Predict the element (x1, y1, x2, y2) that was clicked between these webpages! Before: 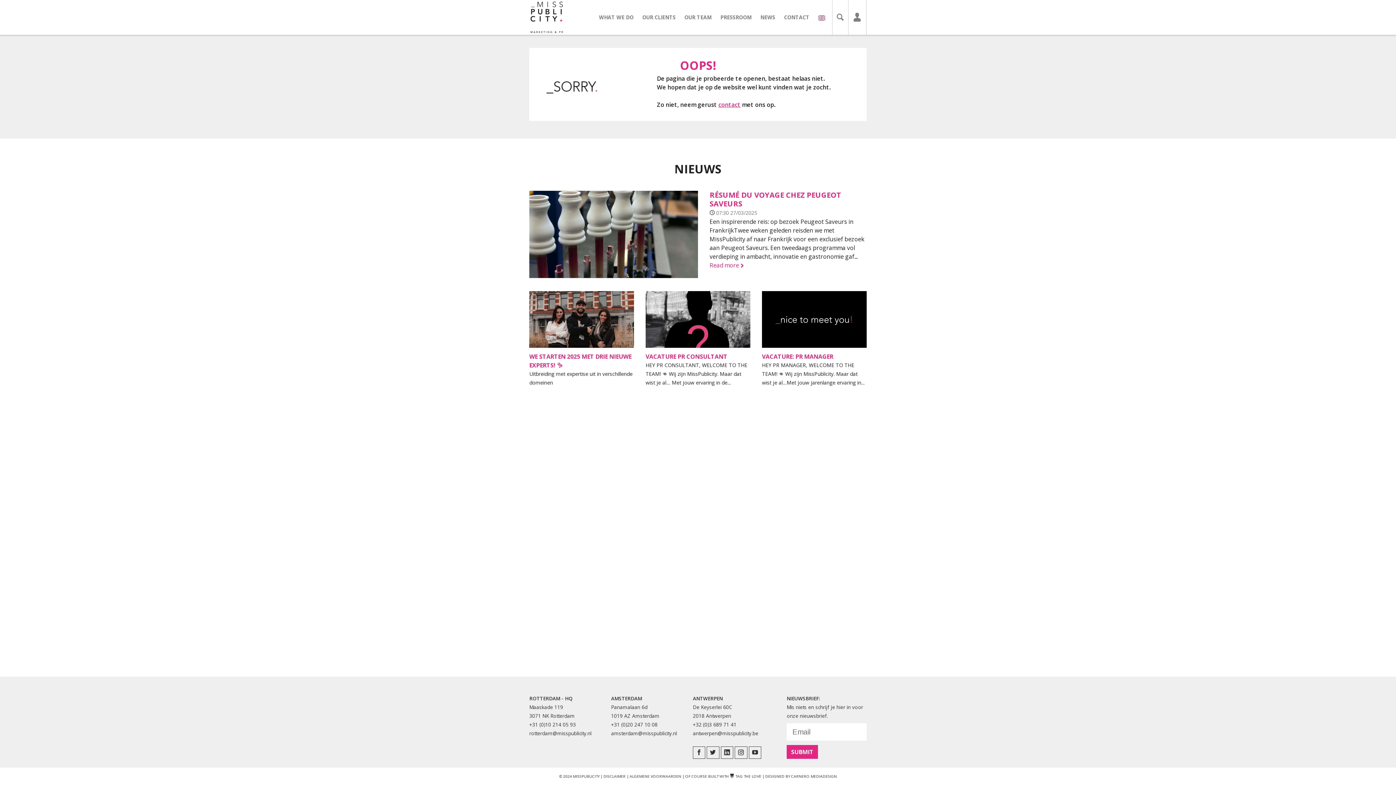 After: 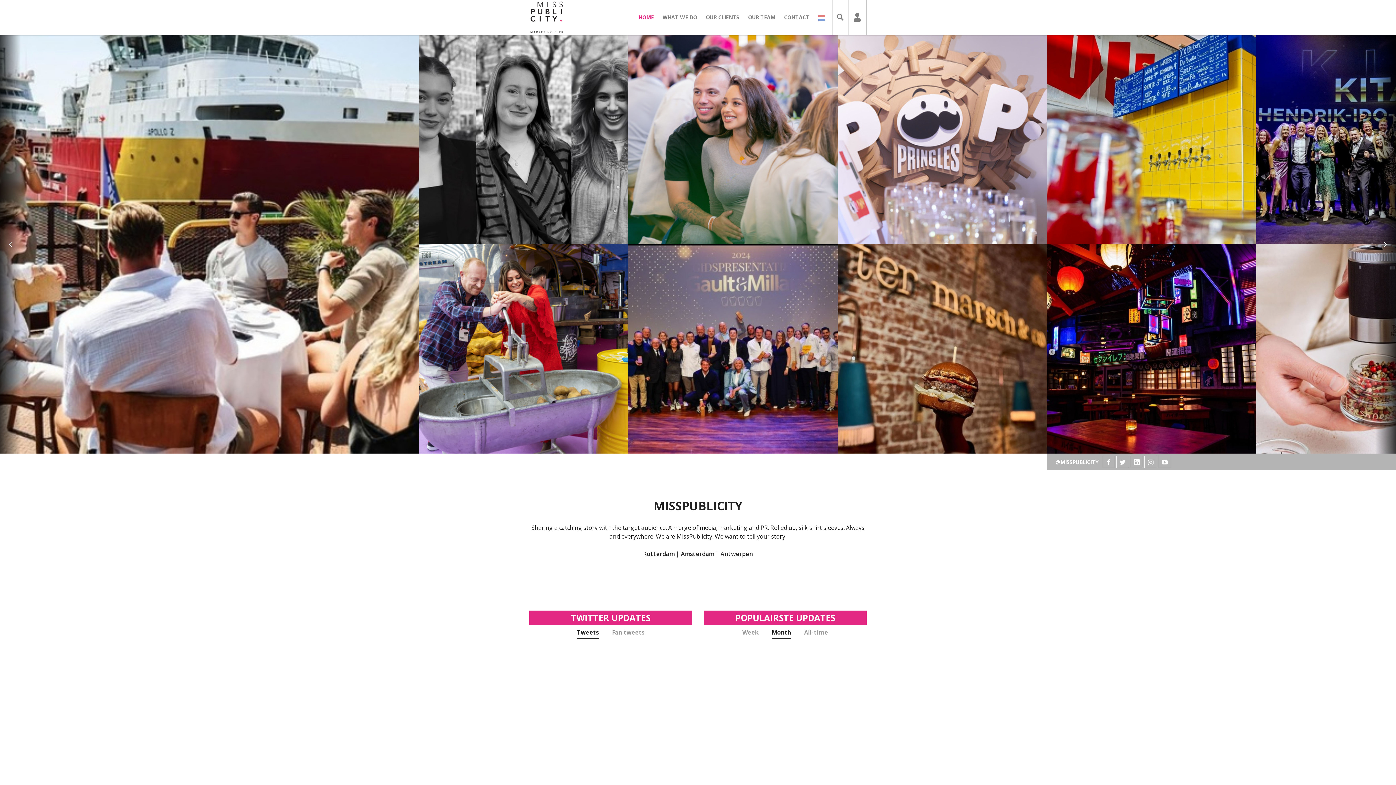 Action: bbox: (814, 0, 832, 34)